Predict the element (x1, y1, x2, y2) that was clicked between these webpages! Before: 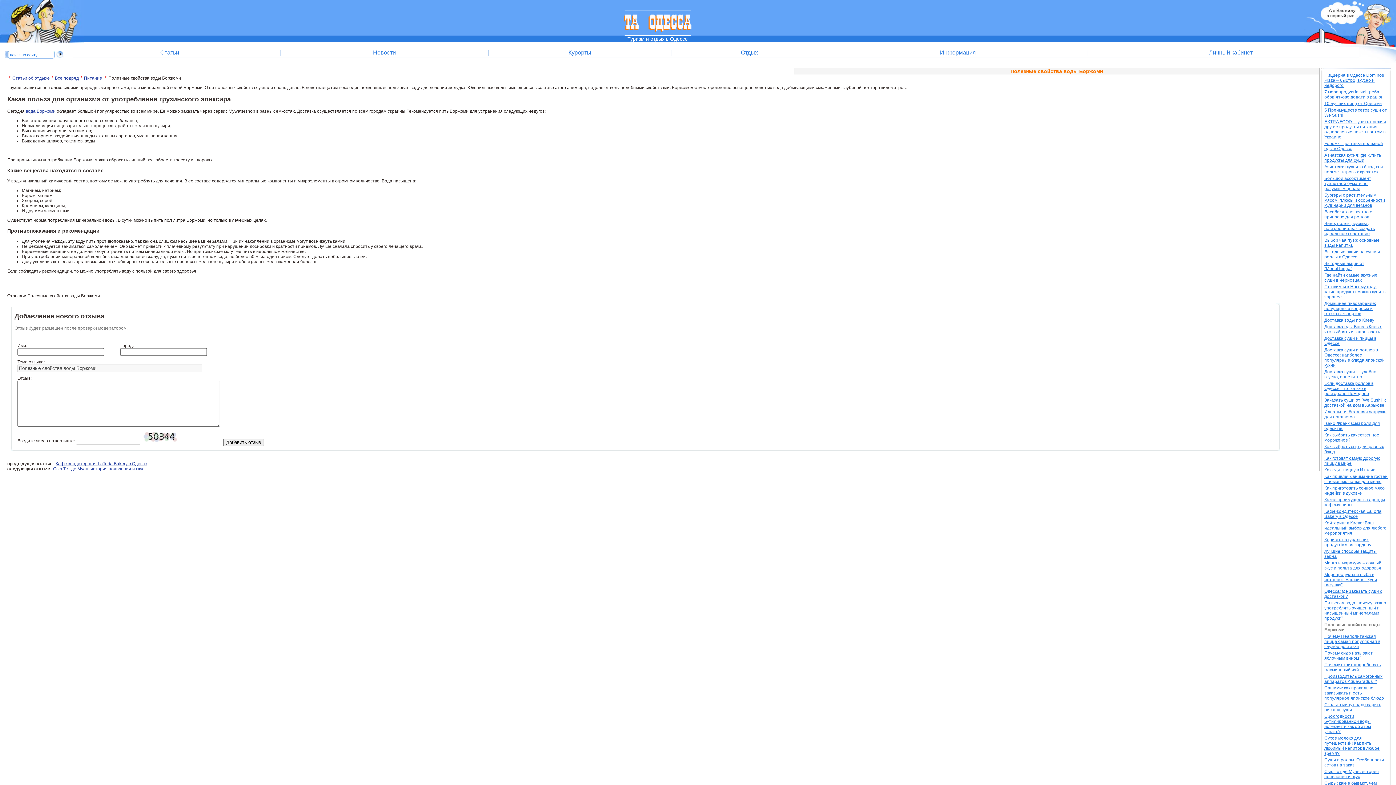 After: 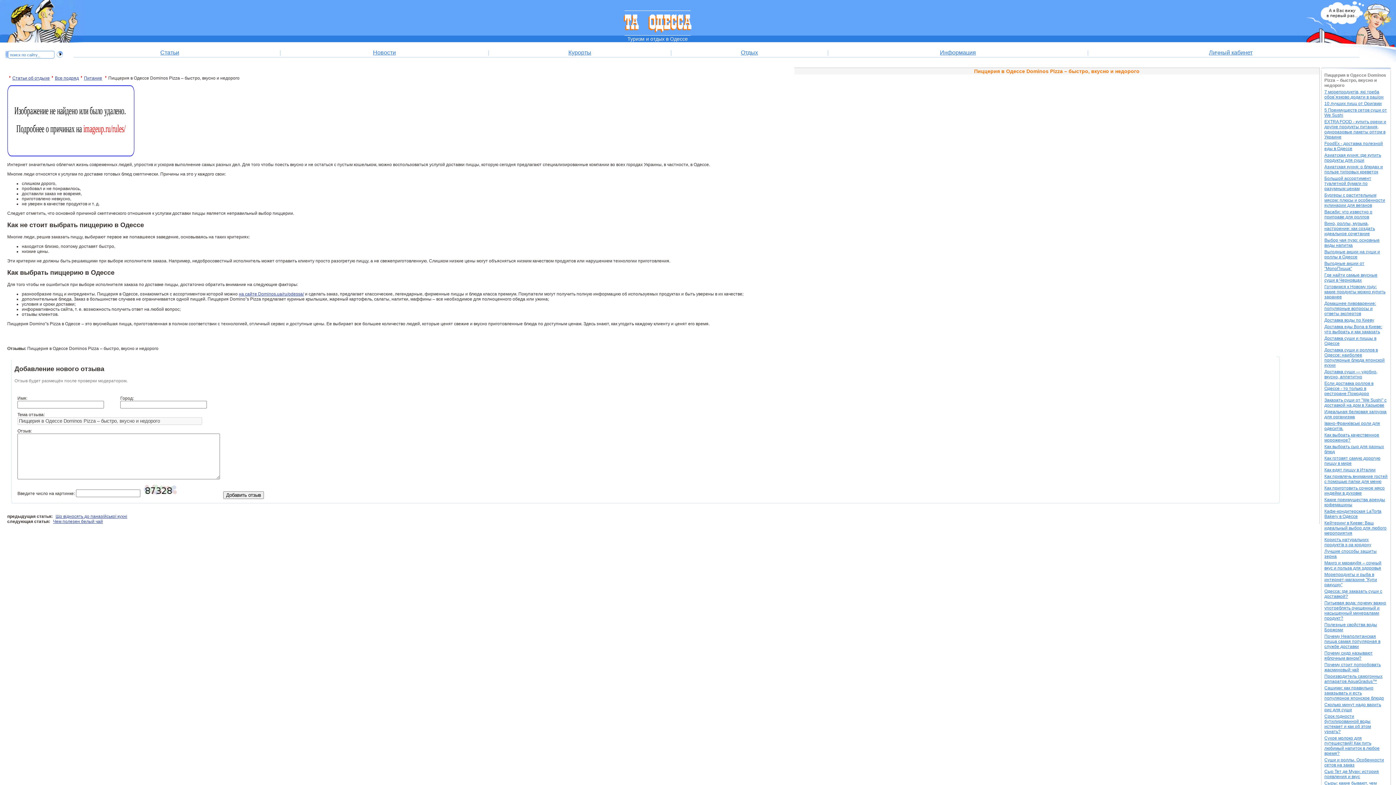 Action: bbox: (1324, 72, 1384, 88) label: Пиццерия в Одессе Dominos Pizza – быстро, вкусно и недорого